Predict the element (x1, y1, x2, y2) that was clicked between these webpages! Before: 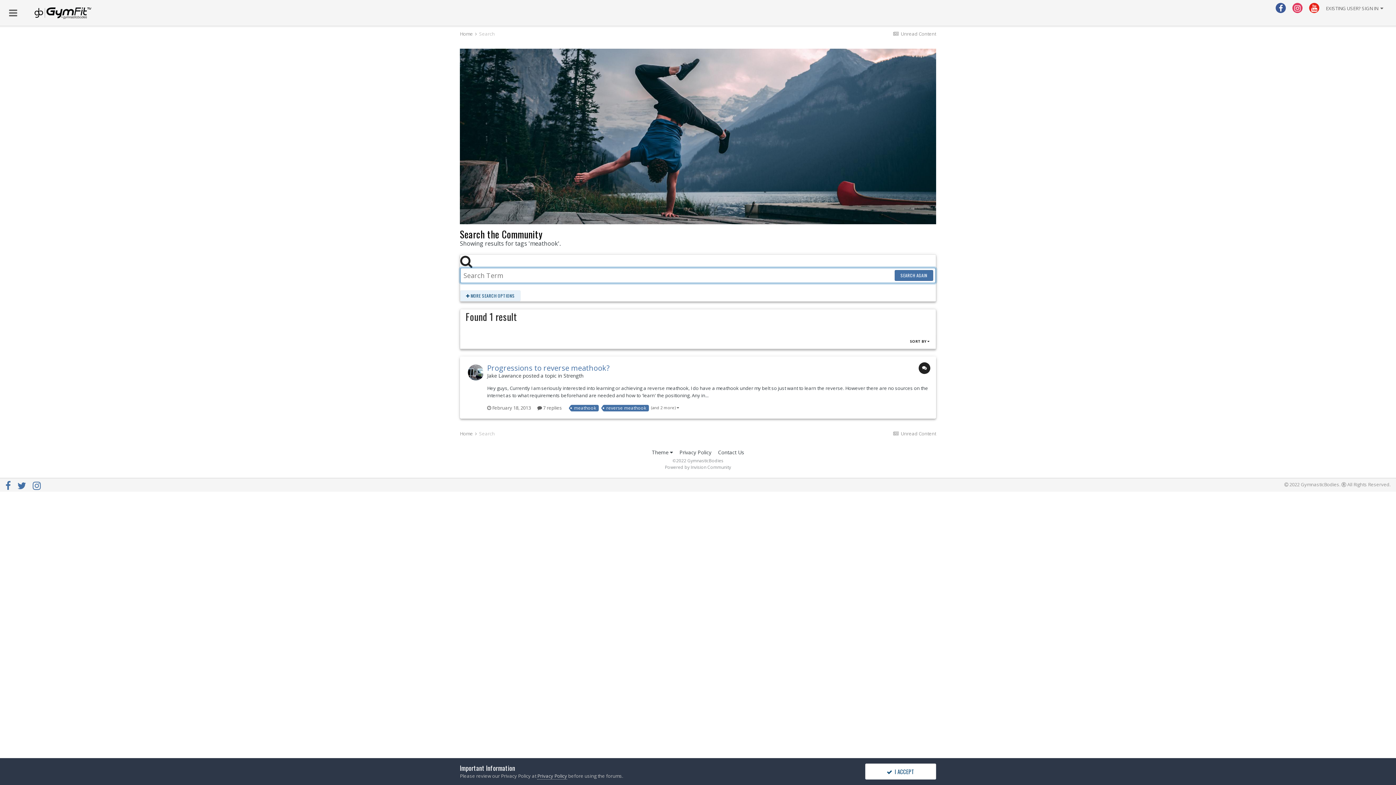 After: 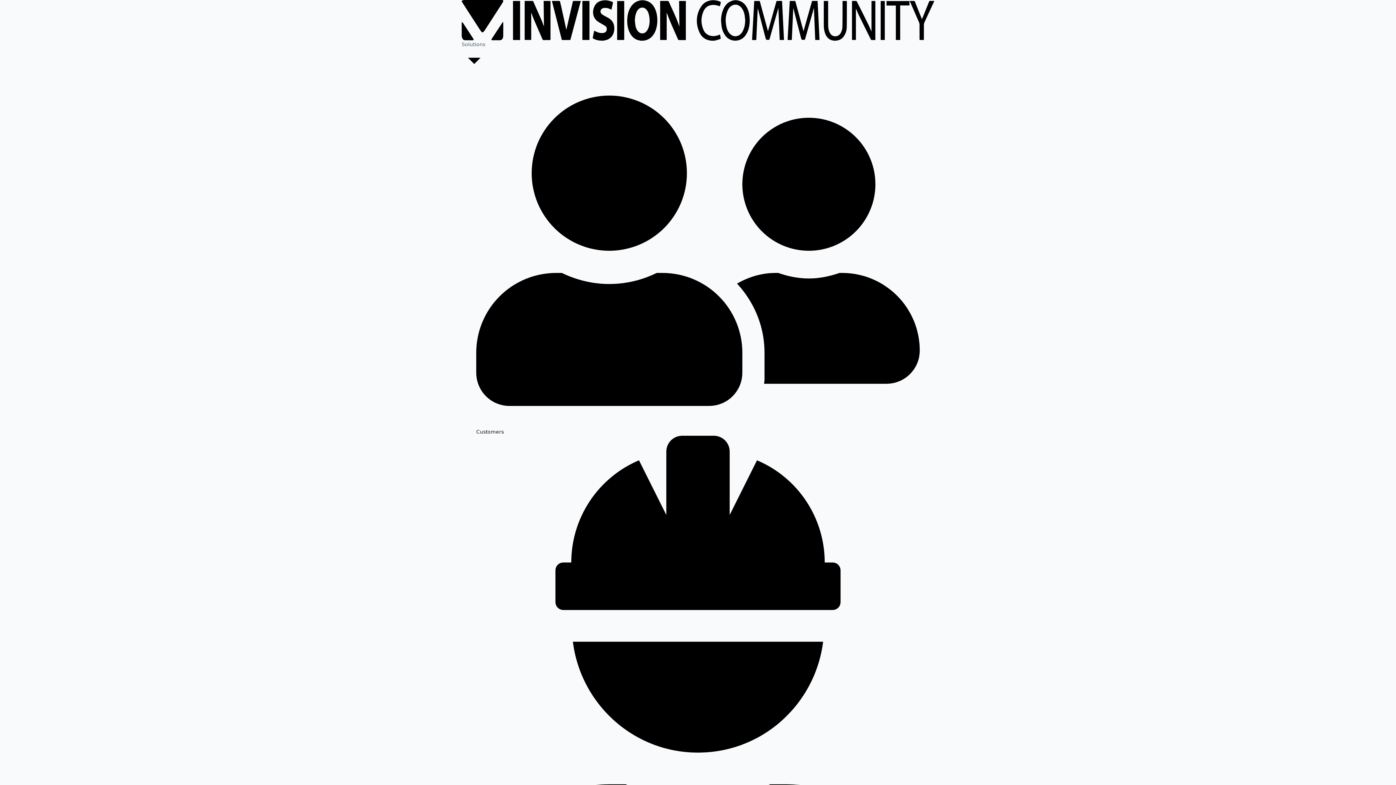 Action: bbox: (665, 464, 731, 470) label: Powered by Invision Community